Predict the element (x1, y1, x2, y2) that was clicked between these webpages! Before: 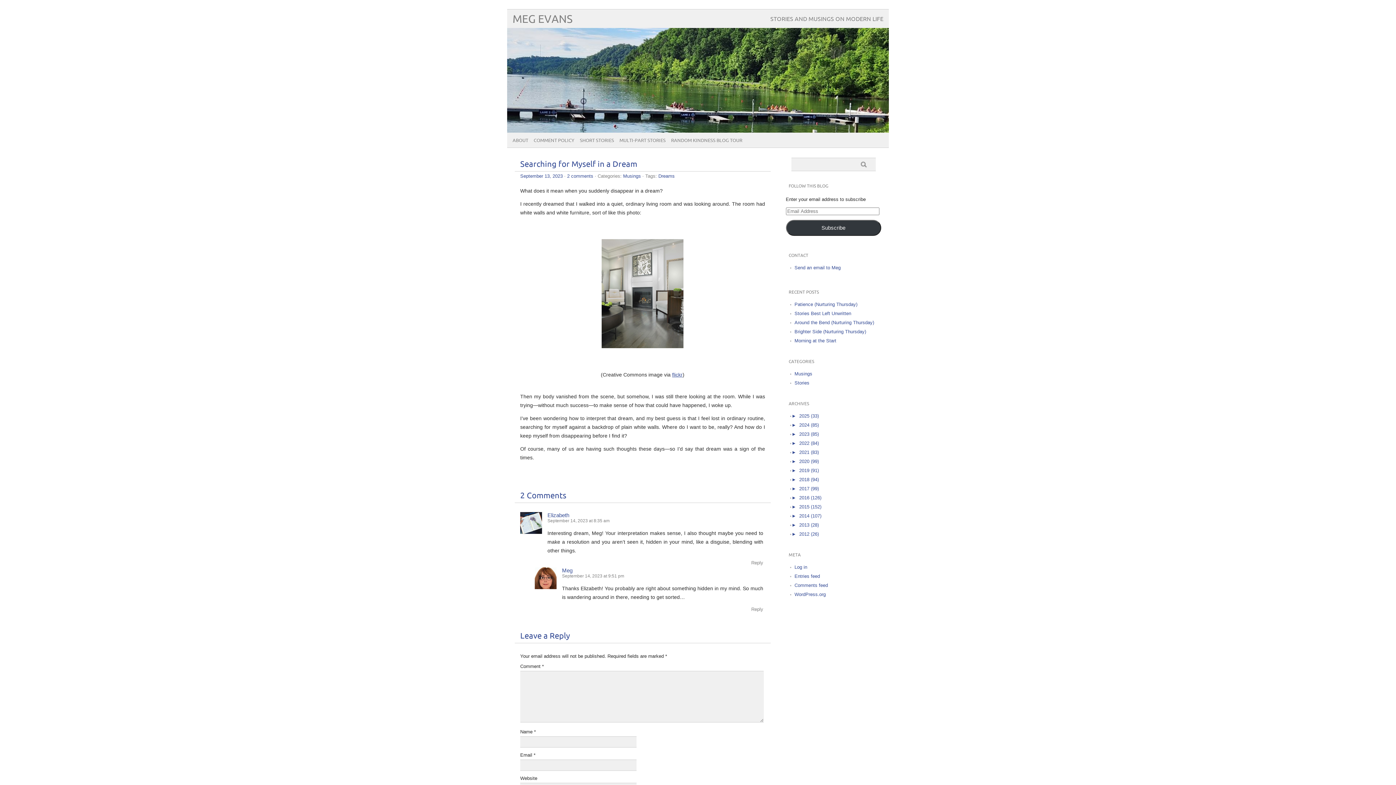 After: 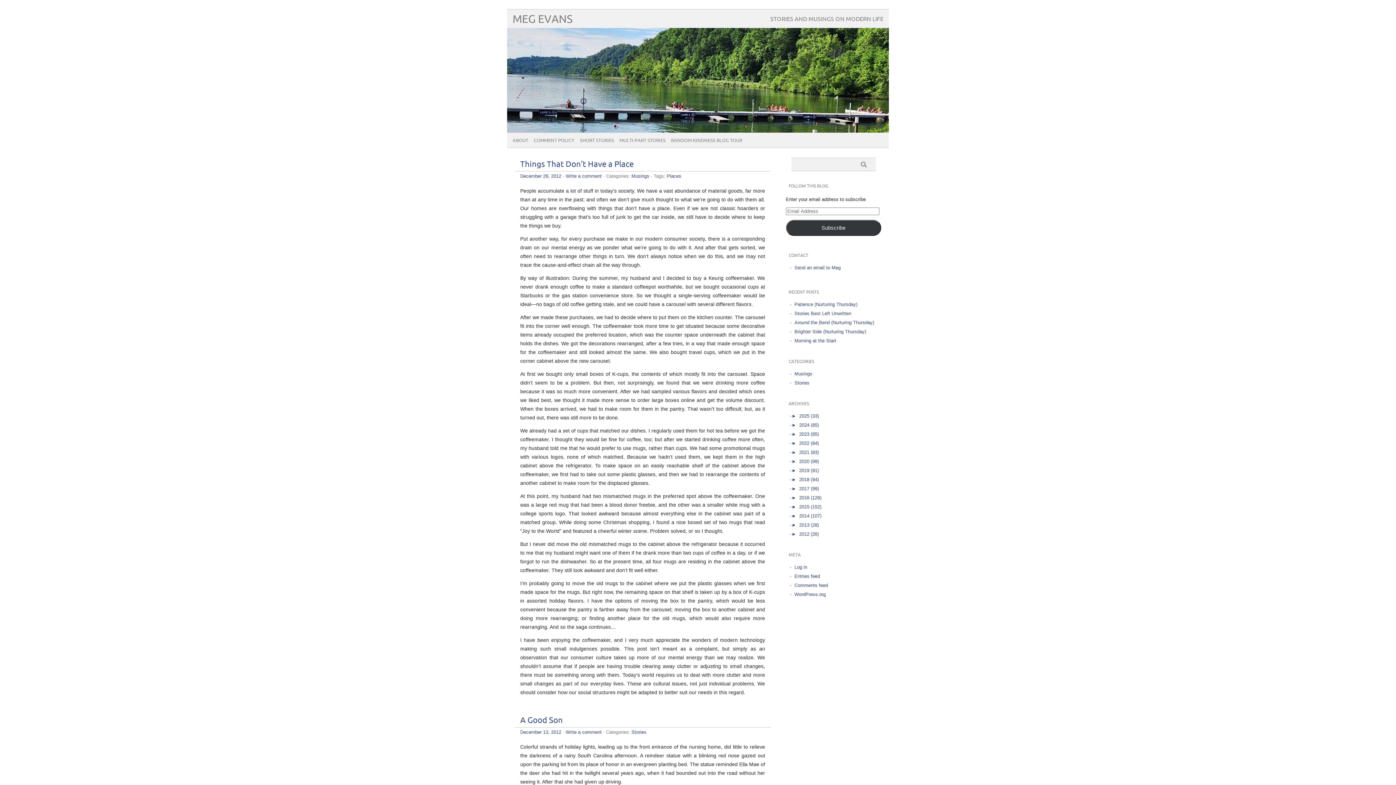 Action: label: 2012 (26) bbox: (799, 531, 819, 536)